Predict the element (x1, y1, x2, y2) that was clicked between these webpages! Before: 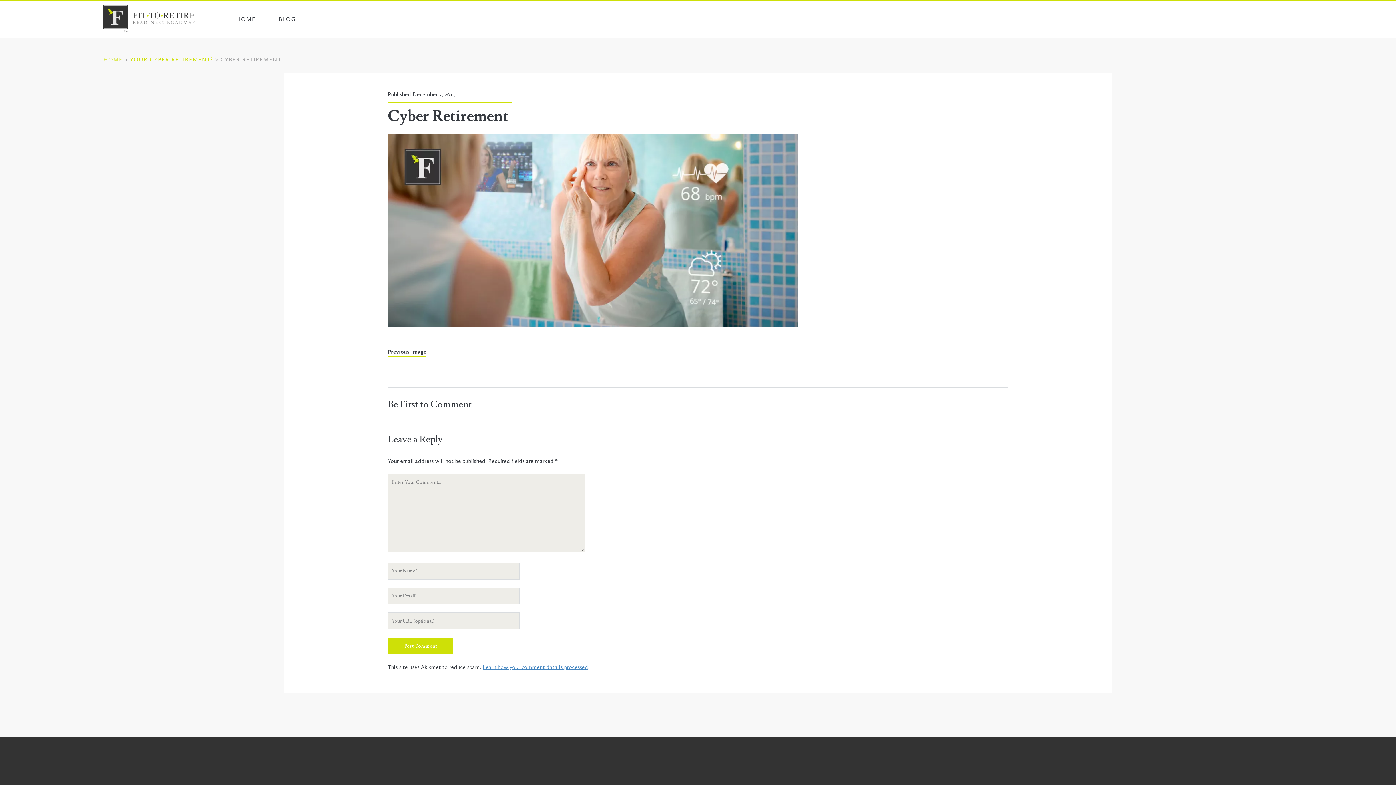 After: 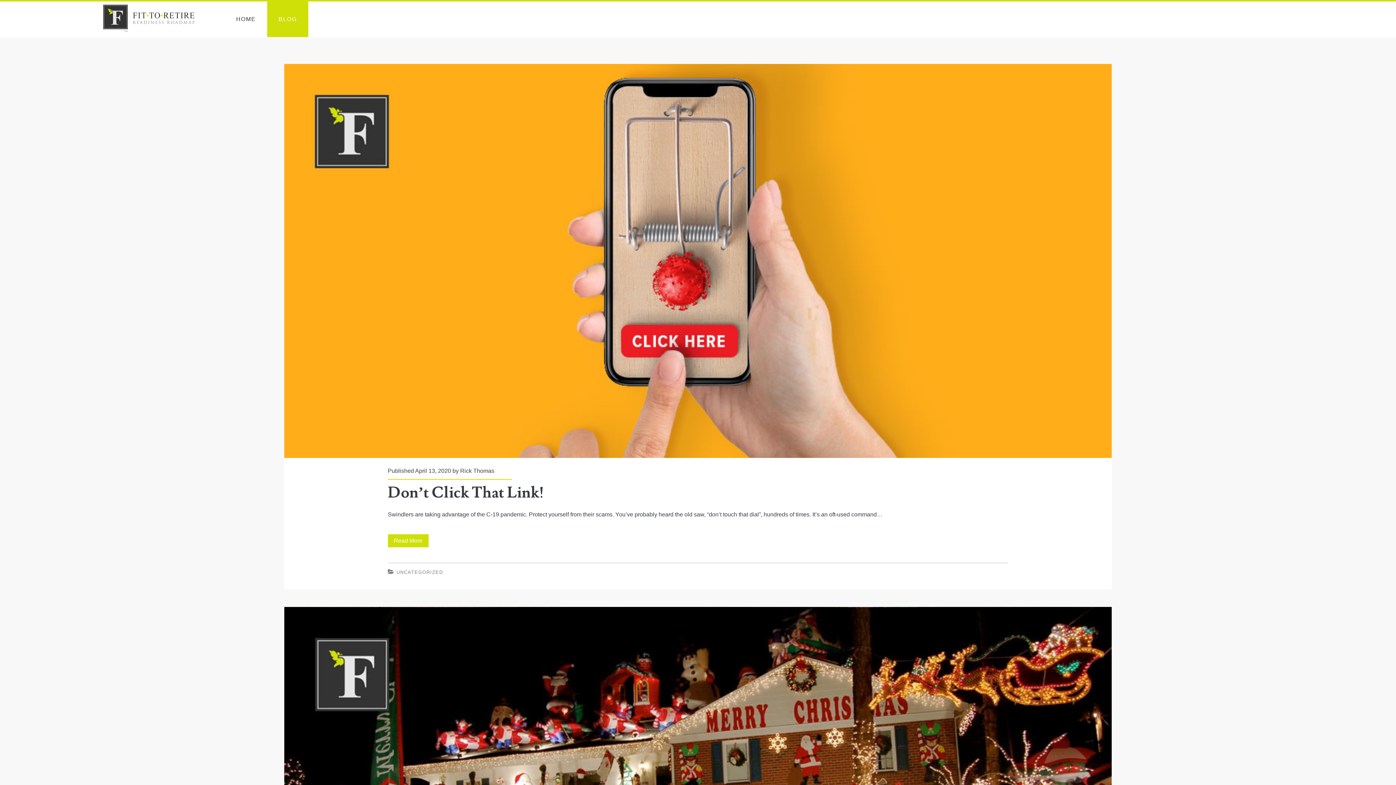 Action: bbox: (103, 6, 205, 37) label: Fit-To-Retire